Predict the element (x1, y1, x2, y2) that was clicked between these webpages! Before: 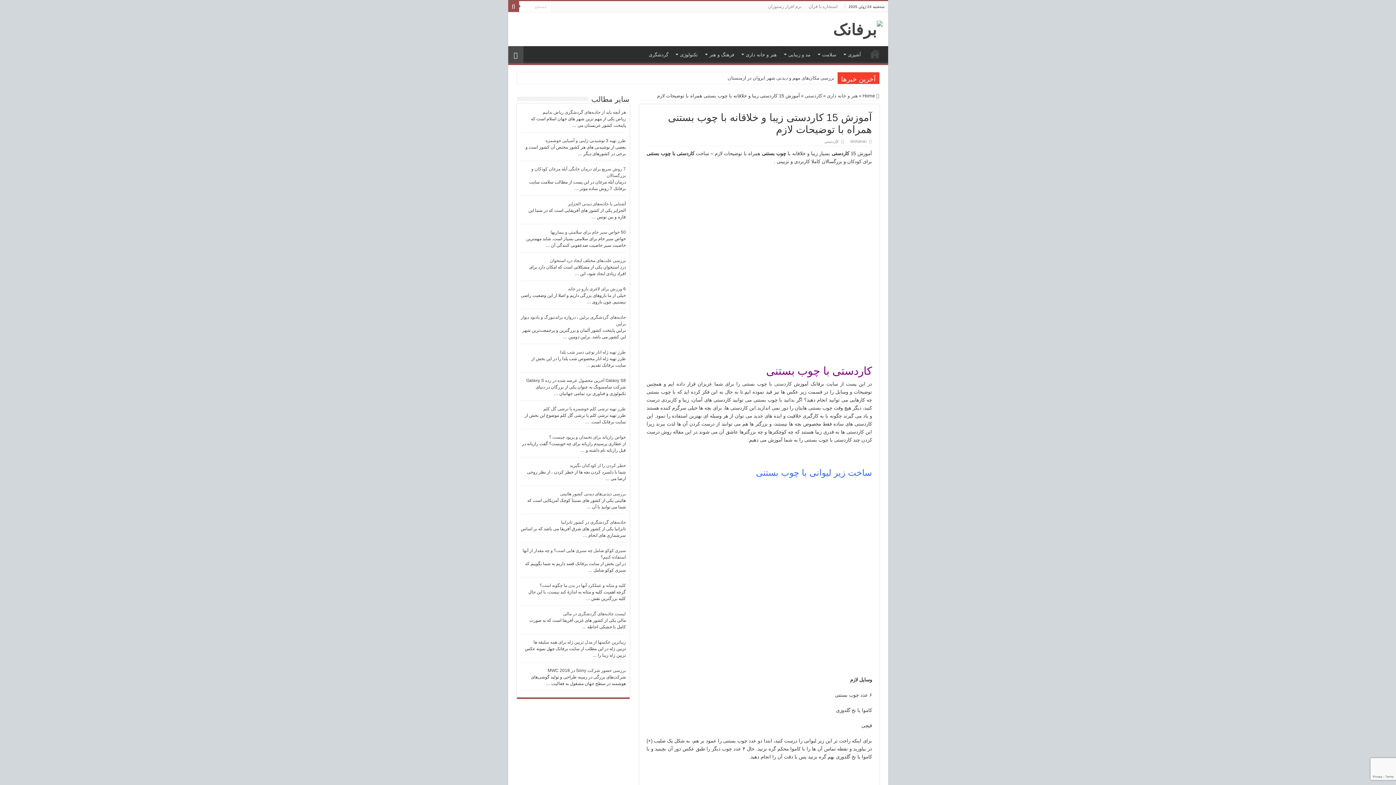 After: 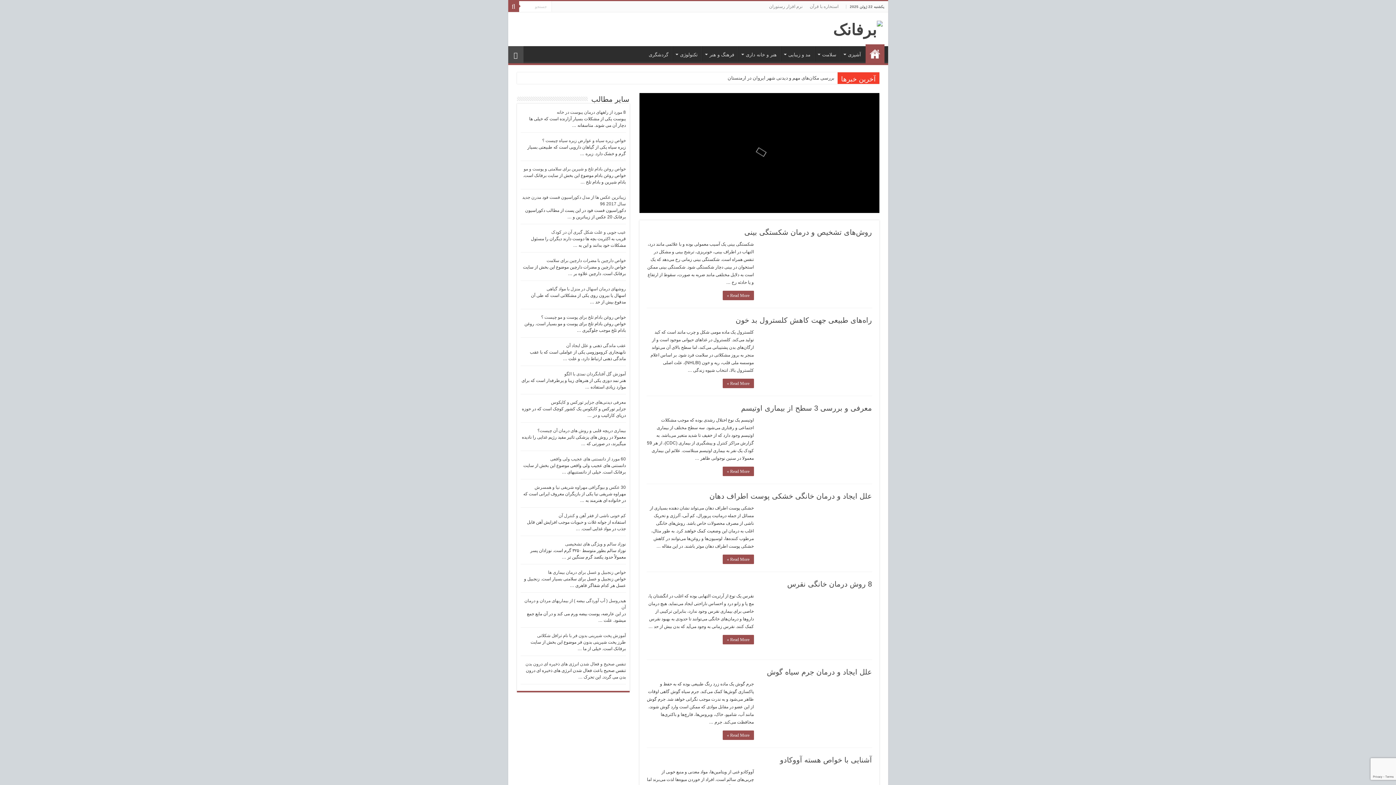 Action: label:  Home bbox: (862, 92, 879, 98)